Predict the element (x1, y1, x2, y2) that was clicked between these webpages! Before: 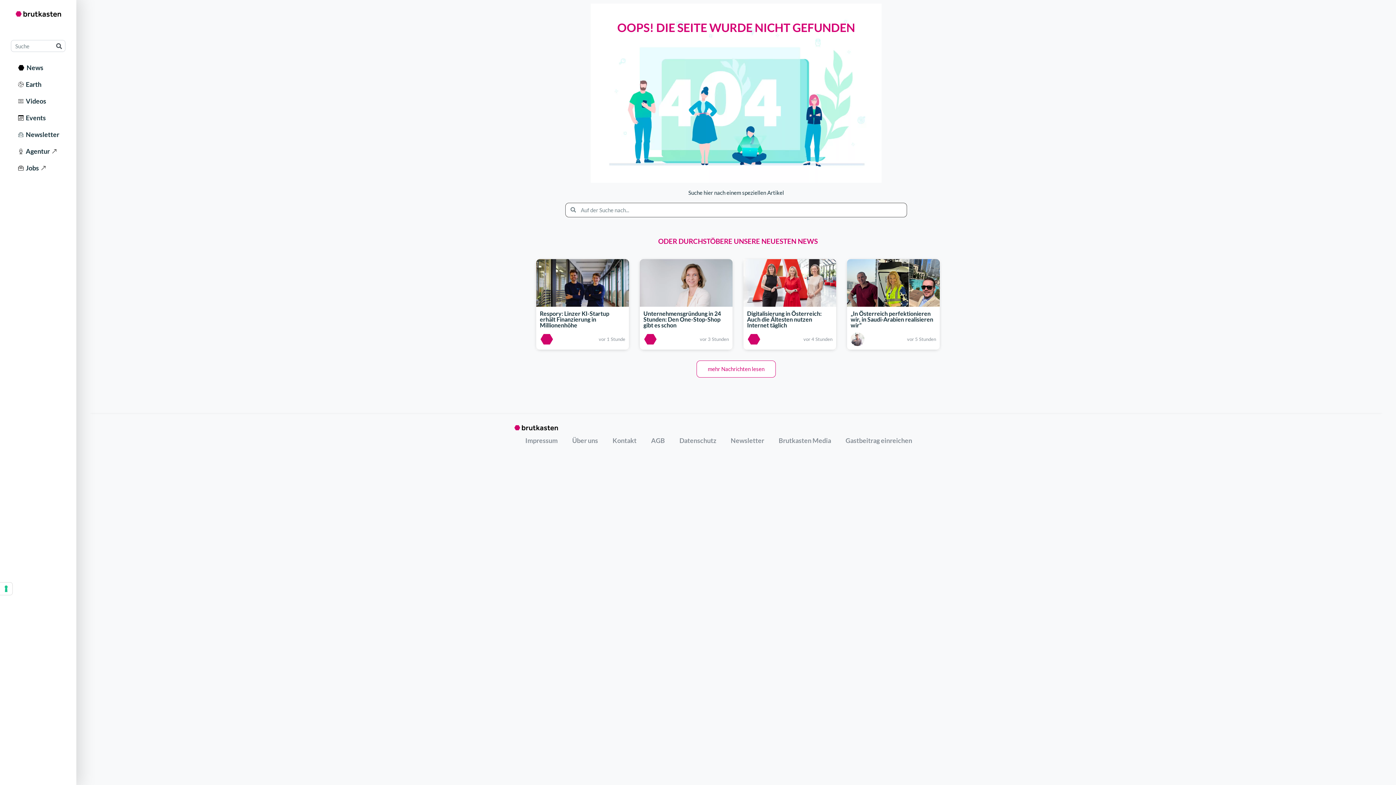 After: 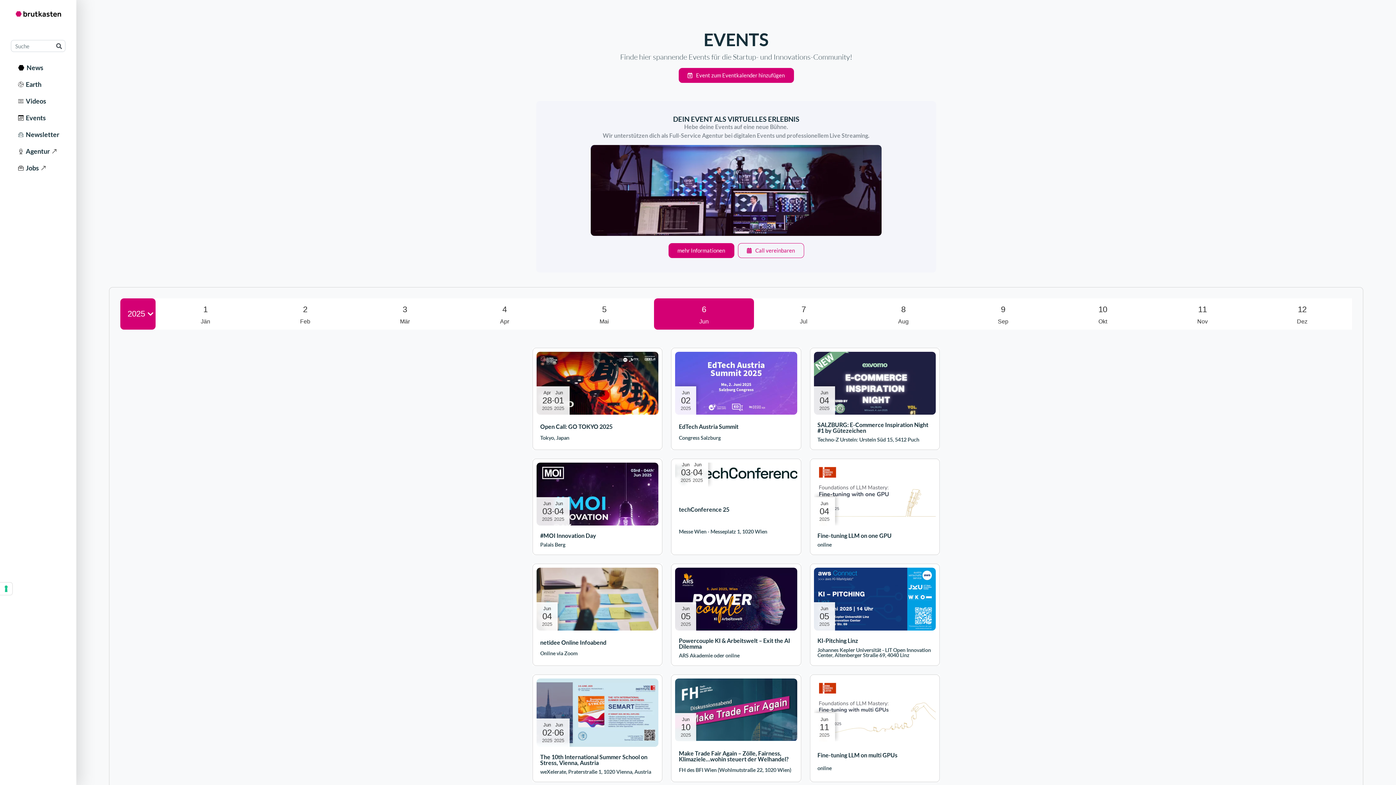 Action: label:   Events bbox: (10, 109, 65, 126)